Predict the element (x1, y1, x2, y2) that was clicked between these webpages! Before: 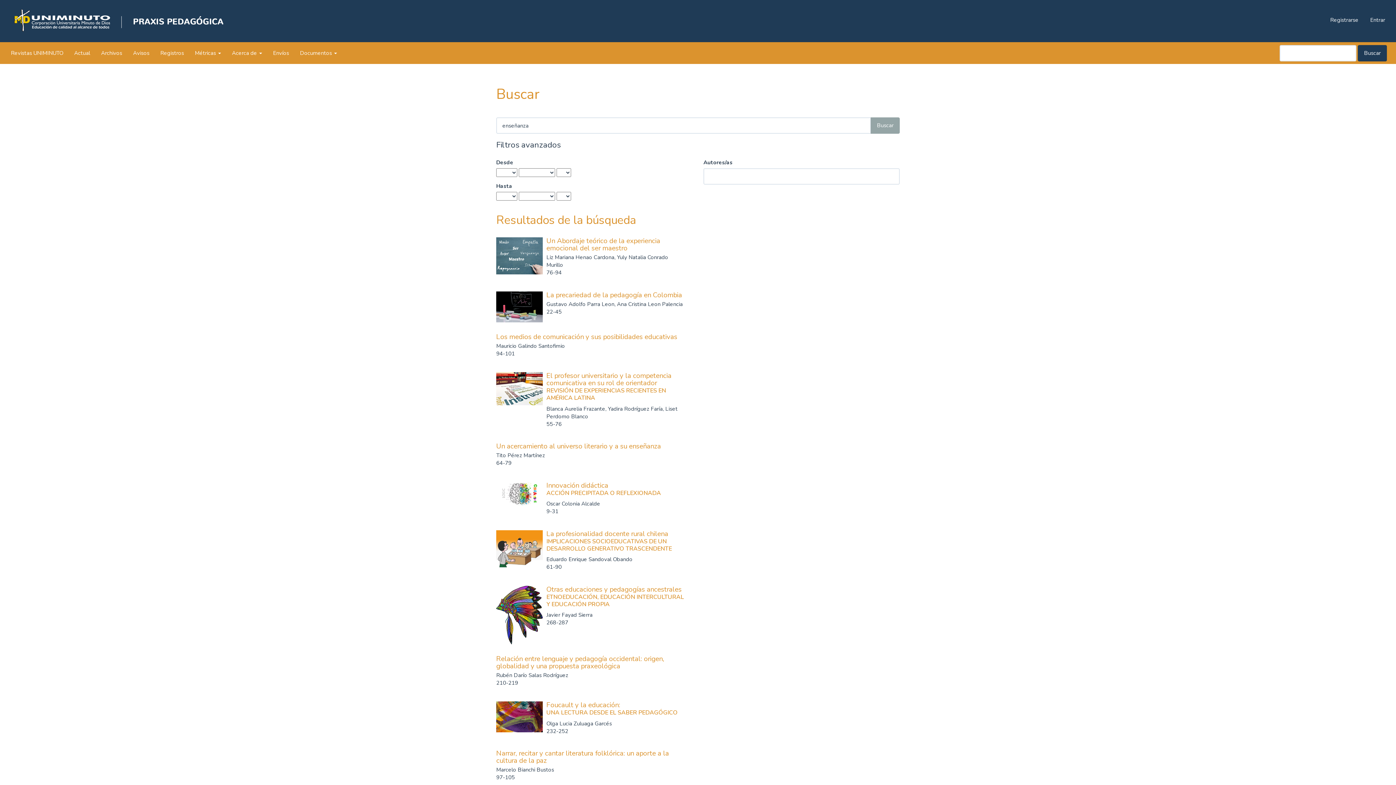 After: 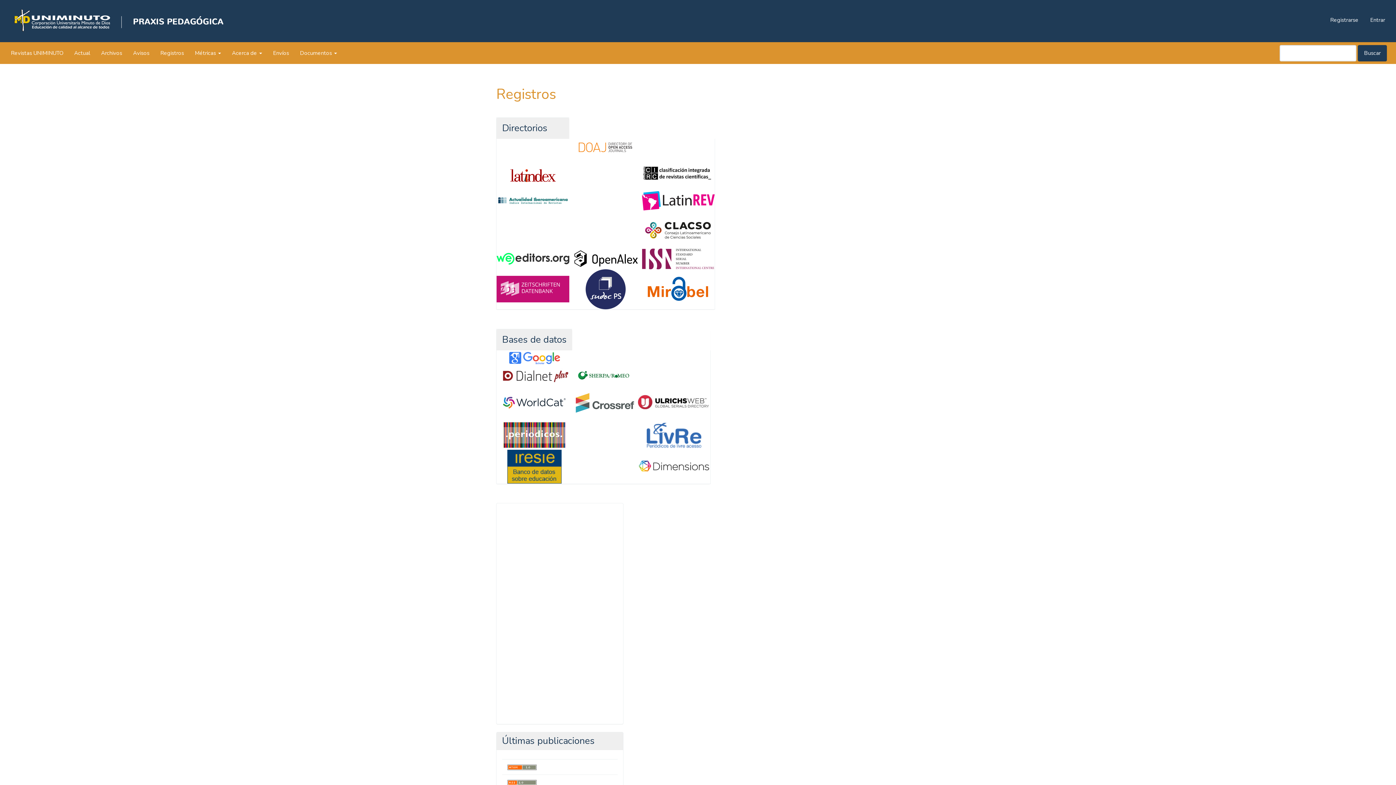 Action: label: Registros bbox: (154, 42, 189, 64)